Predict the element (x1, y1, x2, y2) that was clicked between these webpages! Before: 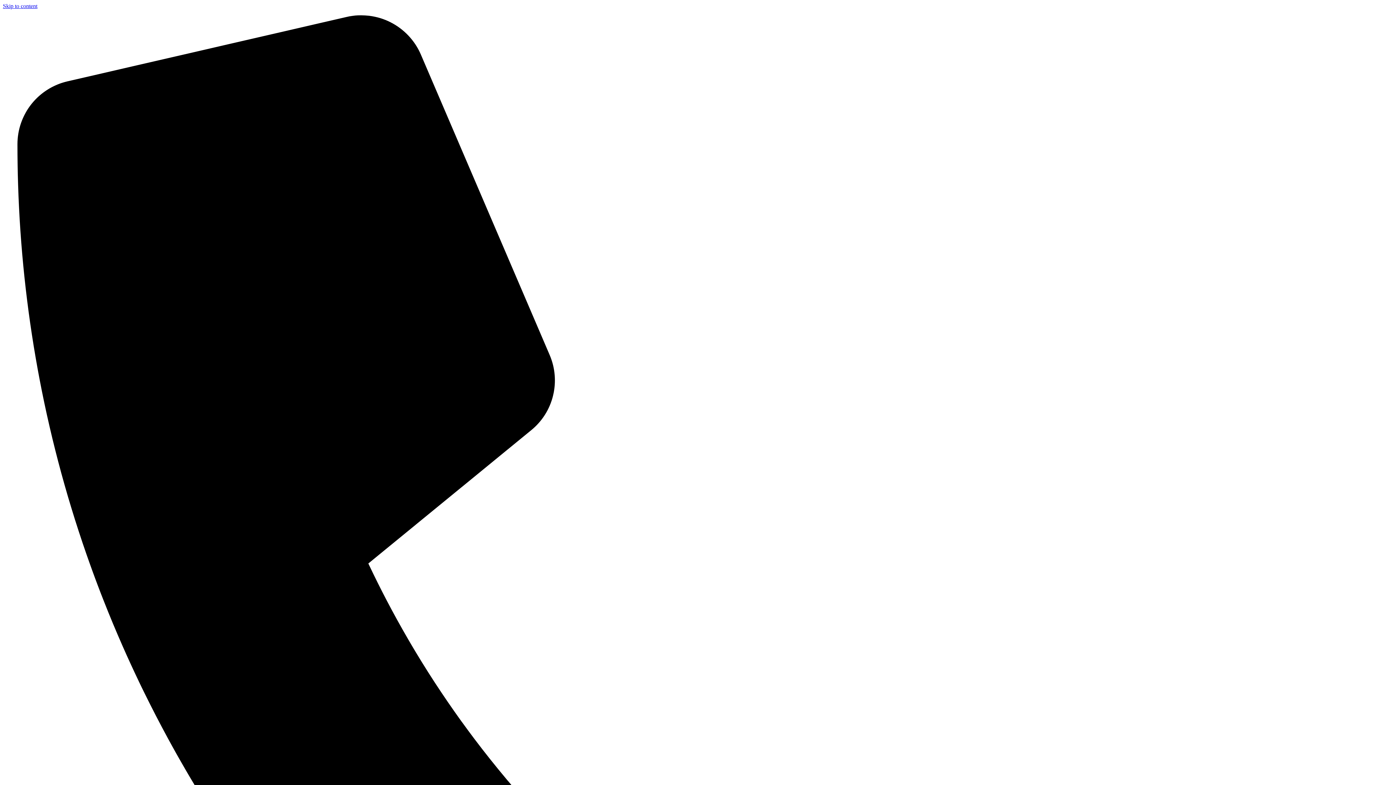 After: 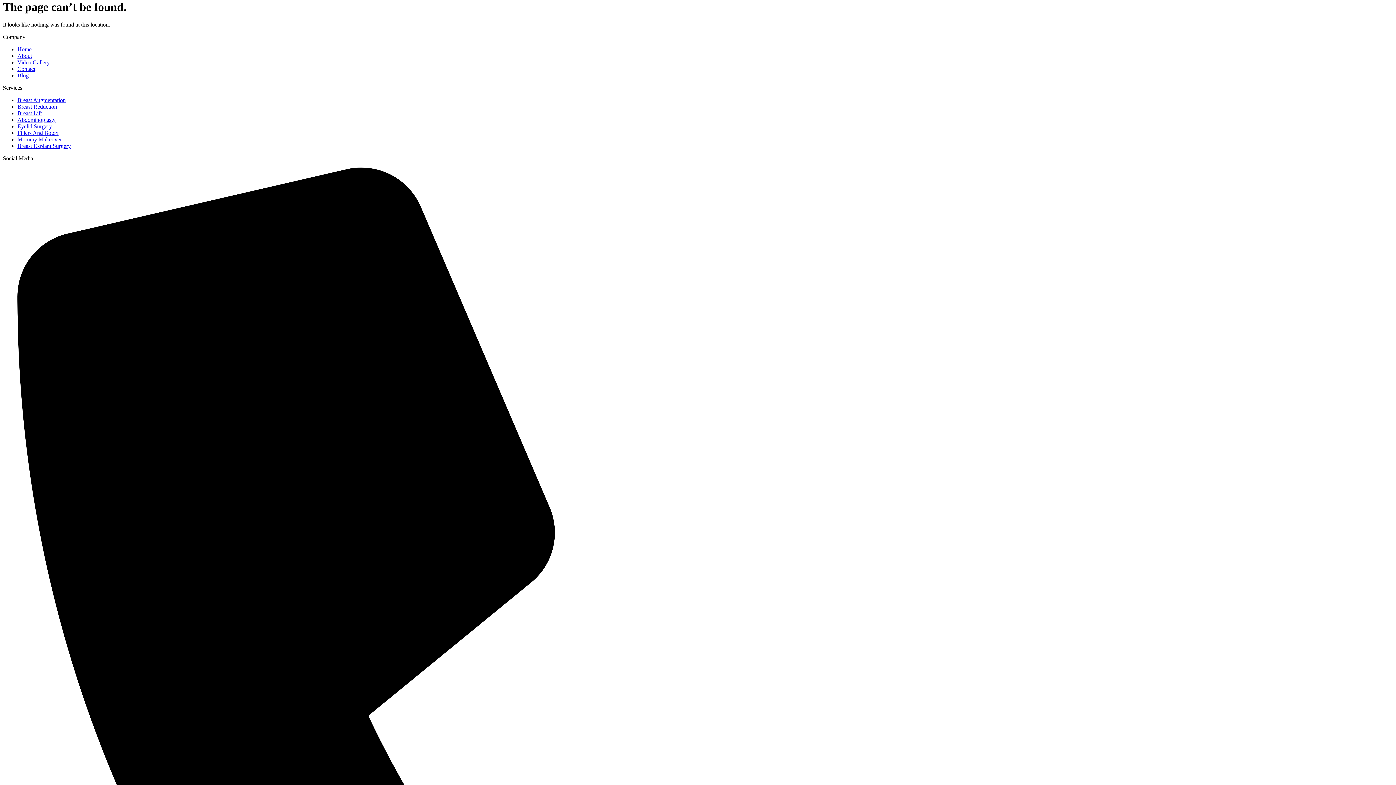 Action: label: Skip to content bbox: (2, 2, 37, 9)